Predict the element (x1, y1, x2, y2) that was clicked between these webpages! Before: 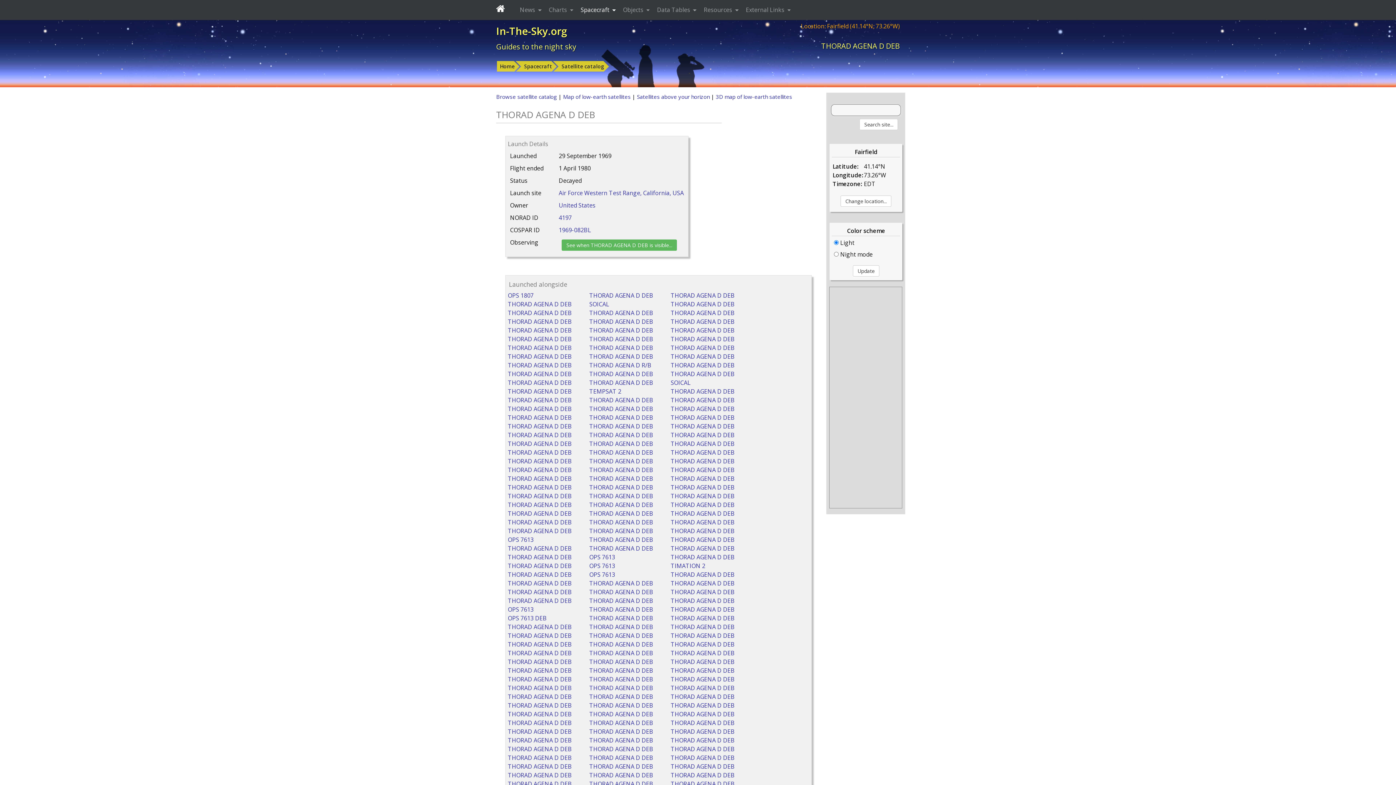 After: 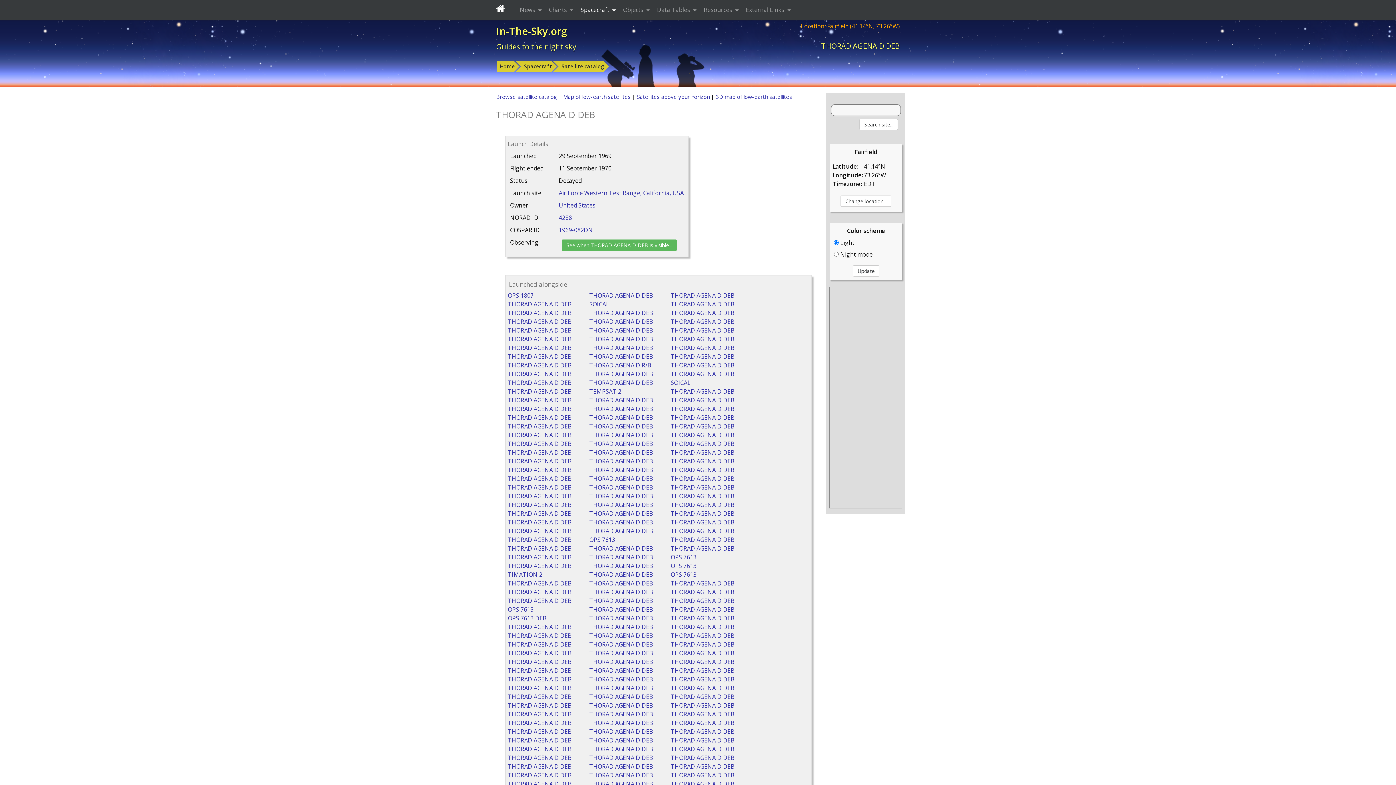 Action: bbox: (670, 597, 734, 605) label: THORAD AGENA D DEB